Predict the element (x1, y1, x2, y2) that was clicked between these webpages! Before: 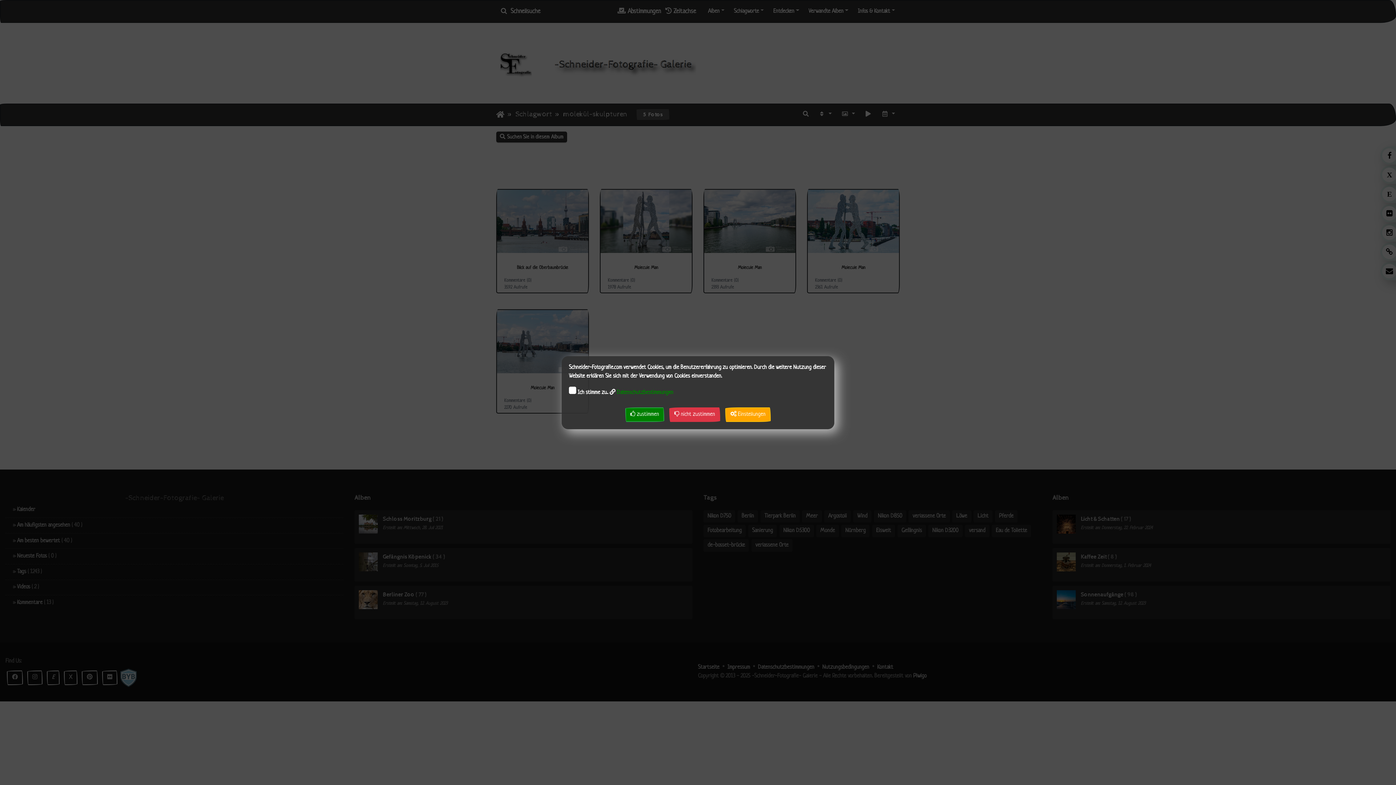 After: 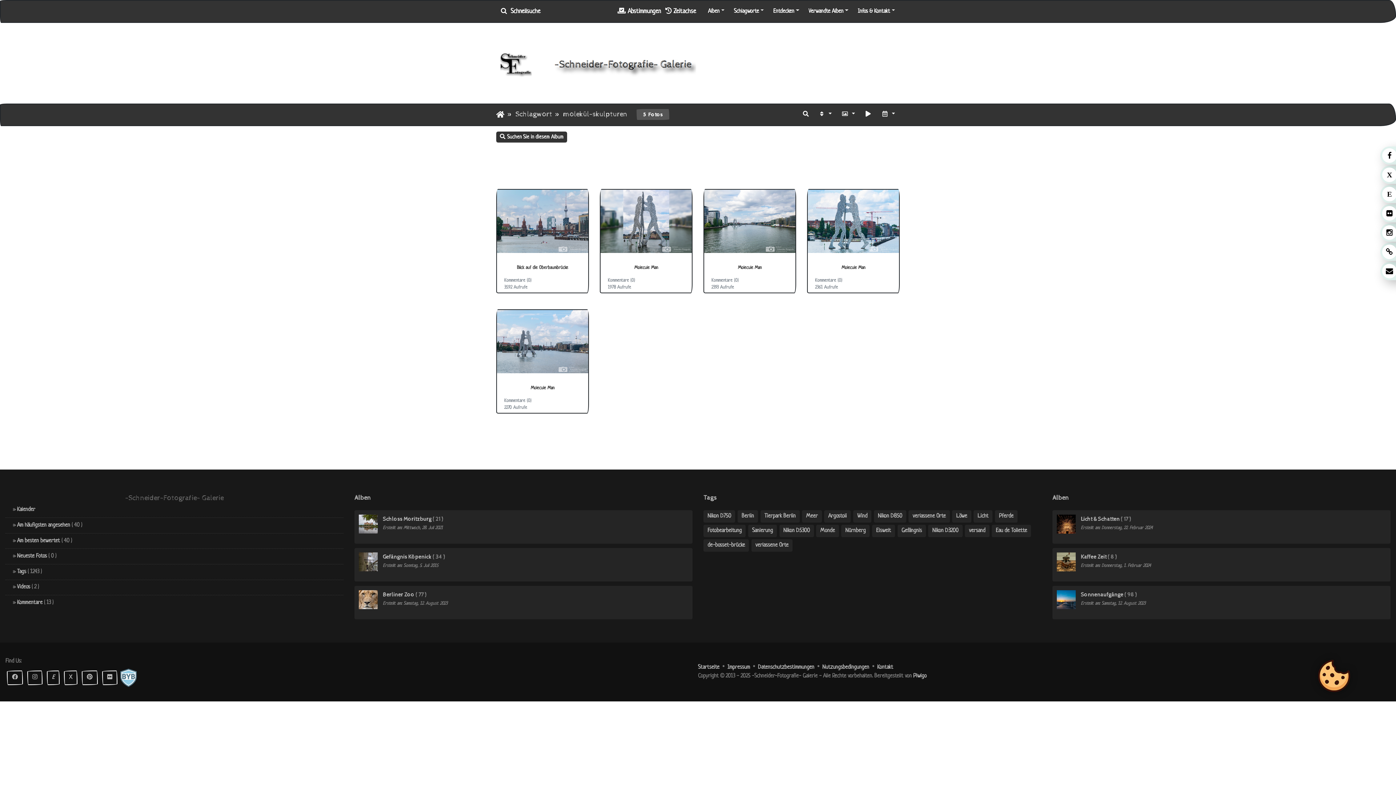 Action: bbox: (669, 407, 720, 422) label:  nicht zustimmen